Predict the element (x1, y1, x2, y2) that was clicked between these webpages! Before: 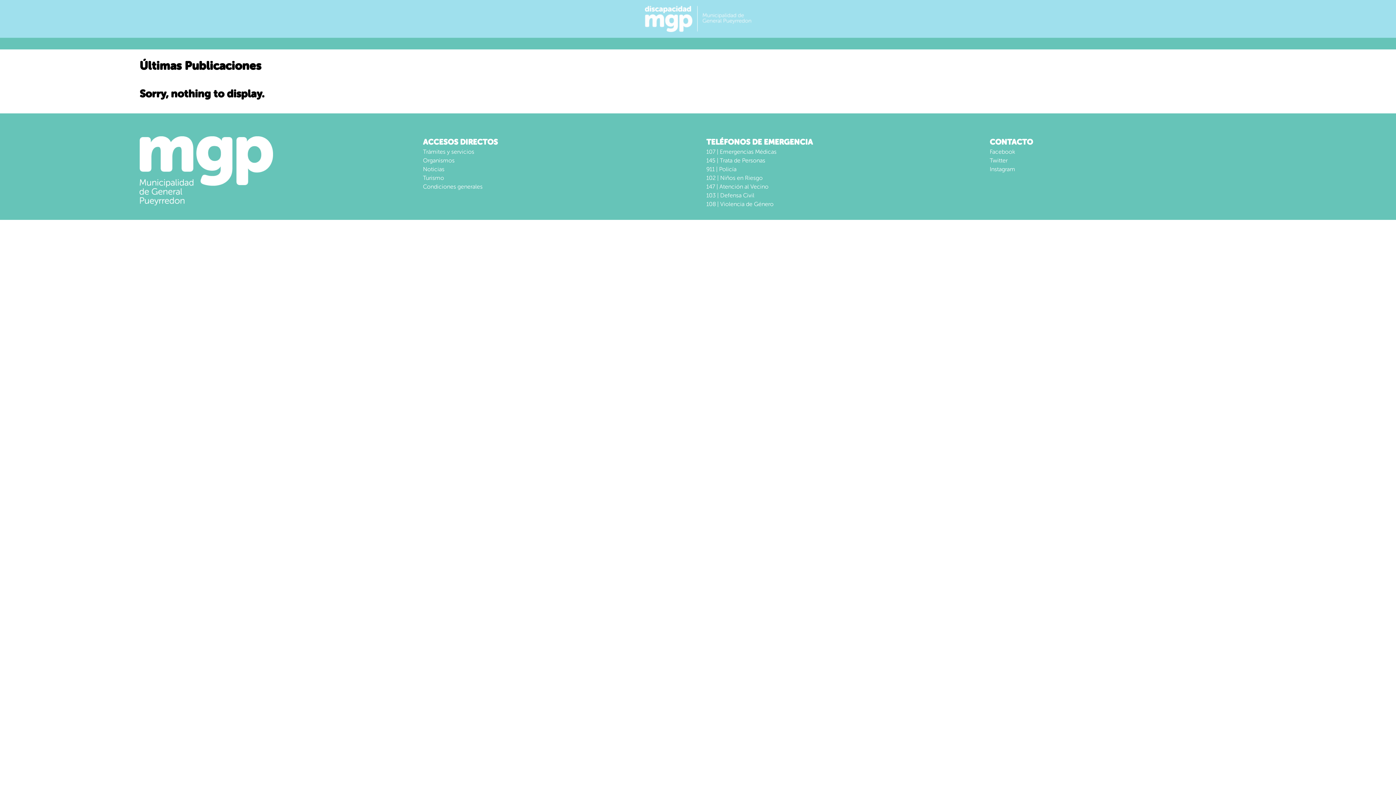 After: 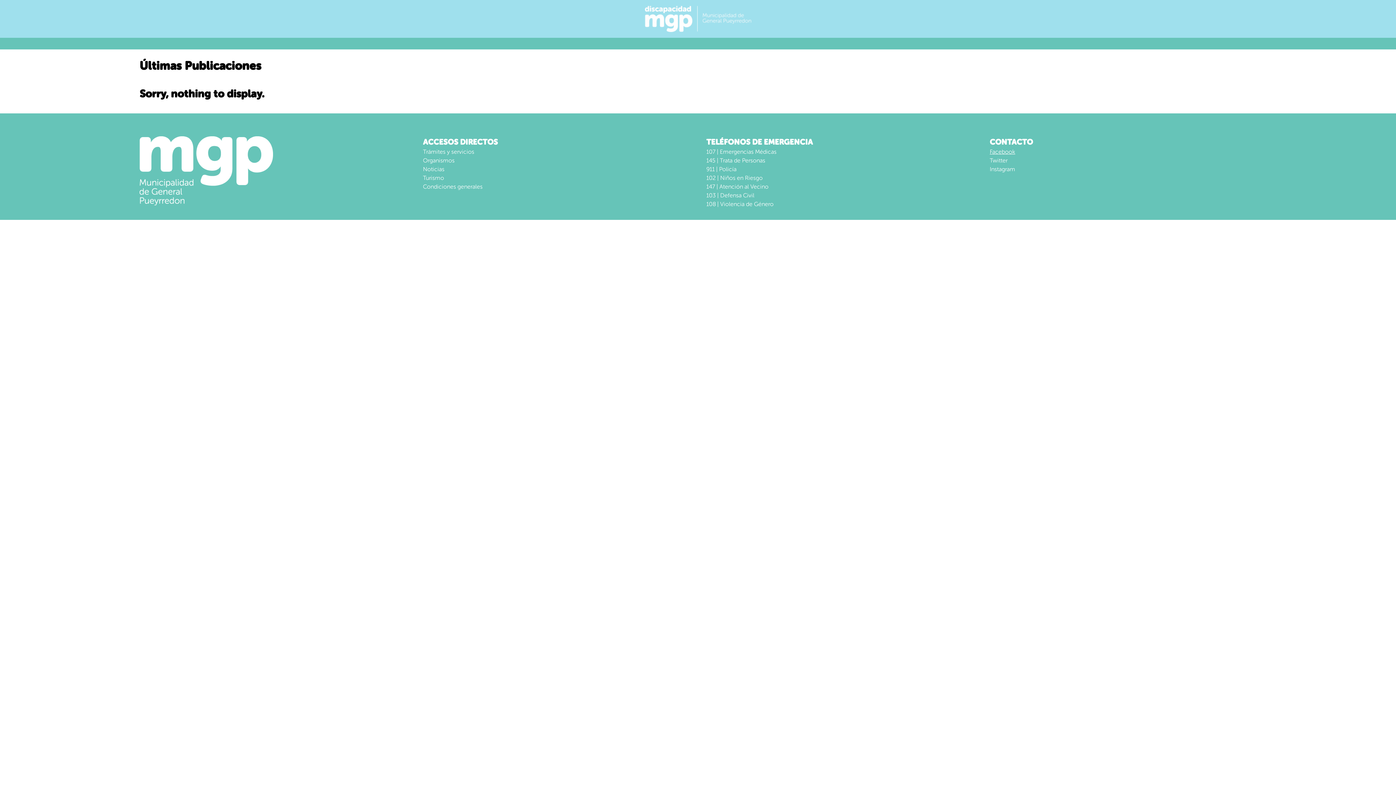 Action: bbox: (990, 148, 1015, 154) label: Facebook